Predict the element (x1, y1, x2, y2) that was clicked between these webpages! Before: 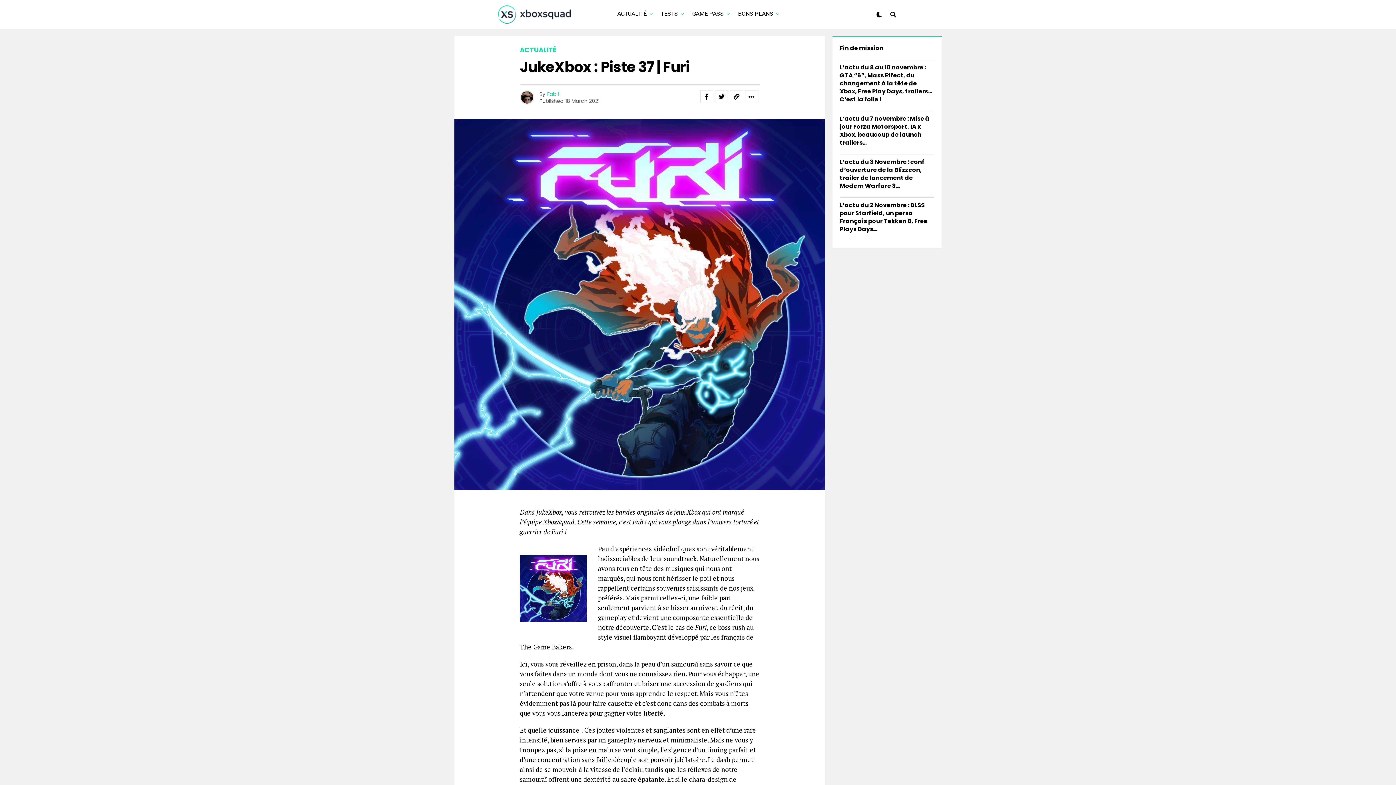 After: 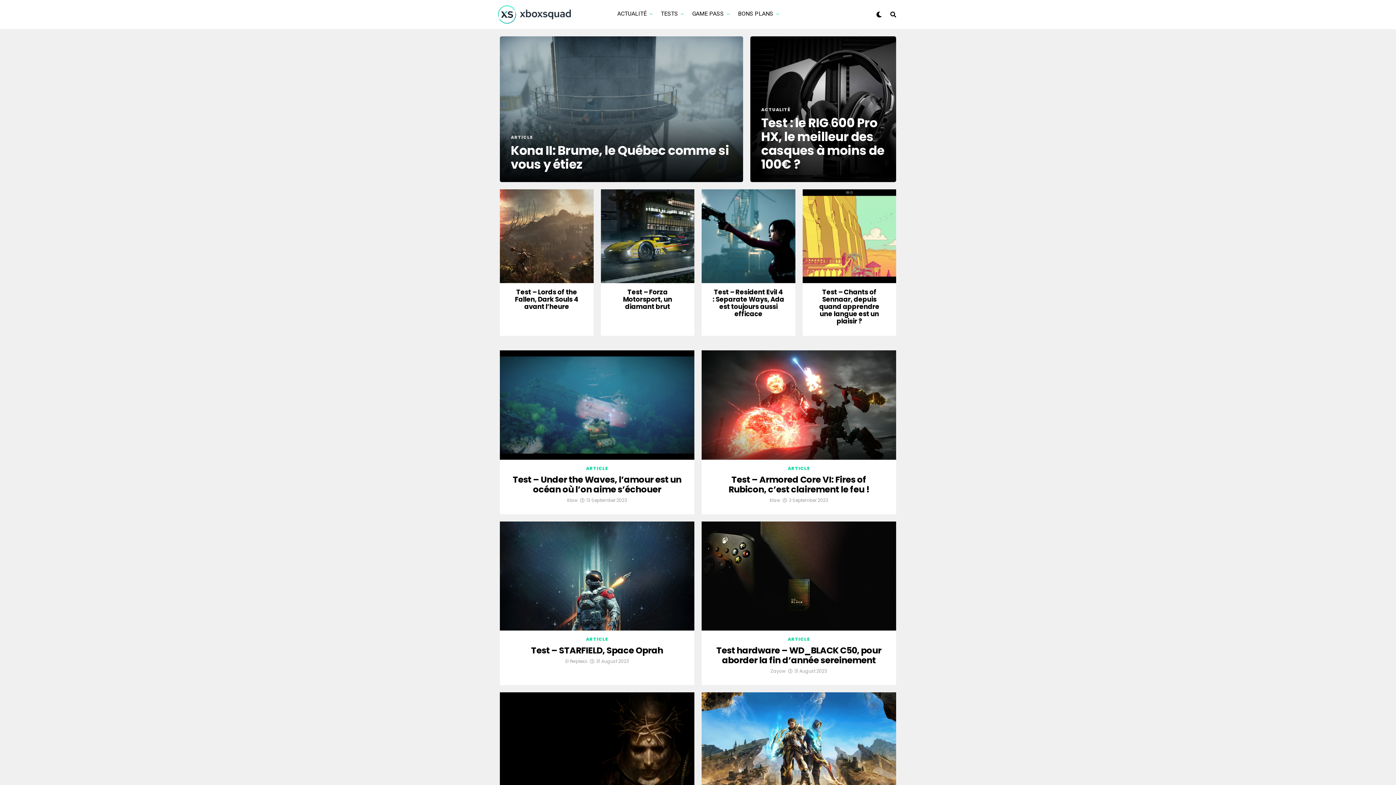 Action: label: TESTS bbox: (657, 0, 681, 27)